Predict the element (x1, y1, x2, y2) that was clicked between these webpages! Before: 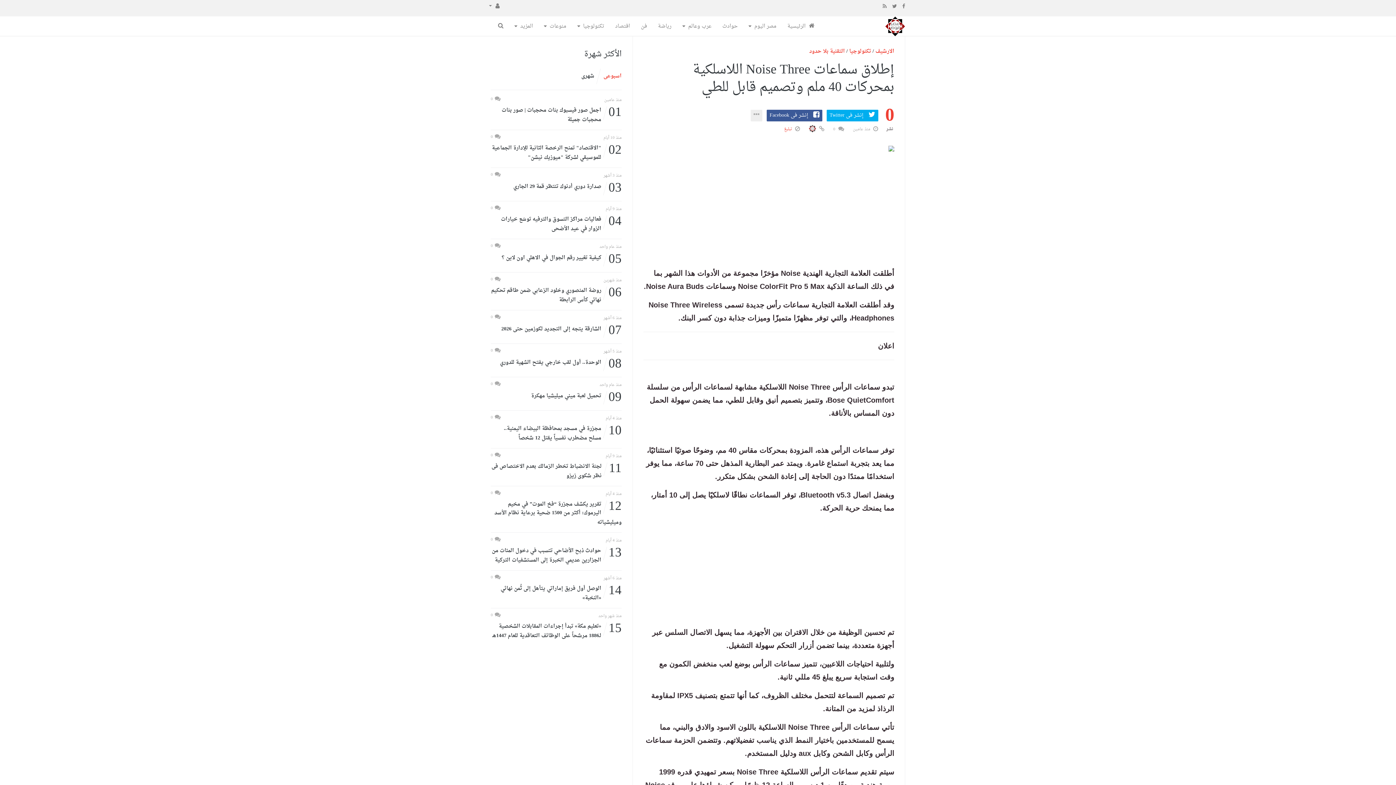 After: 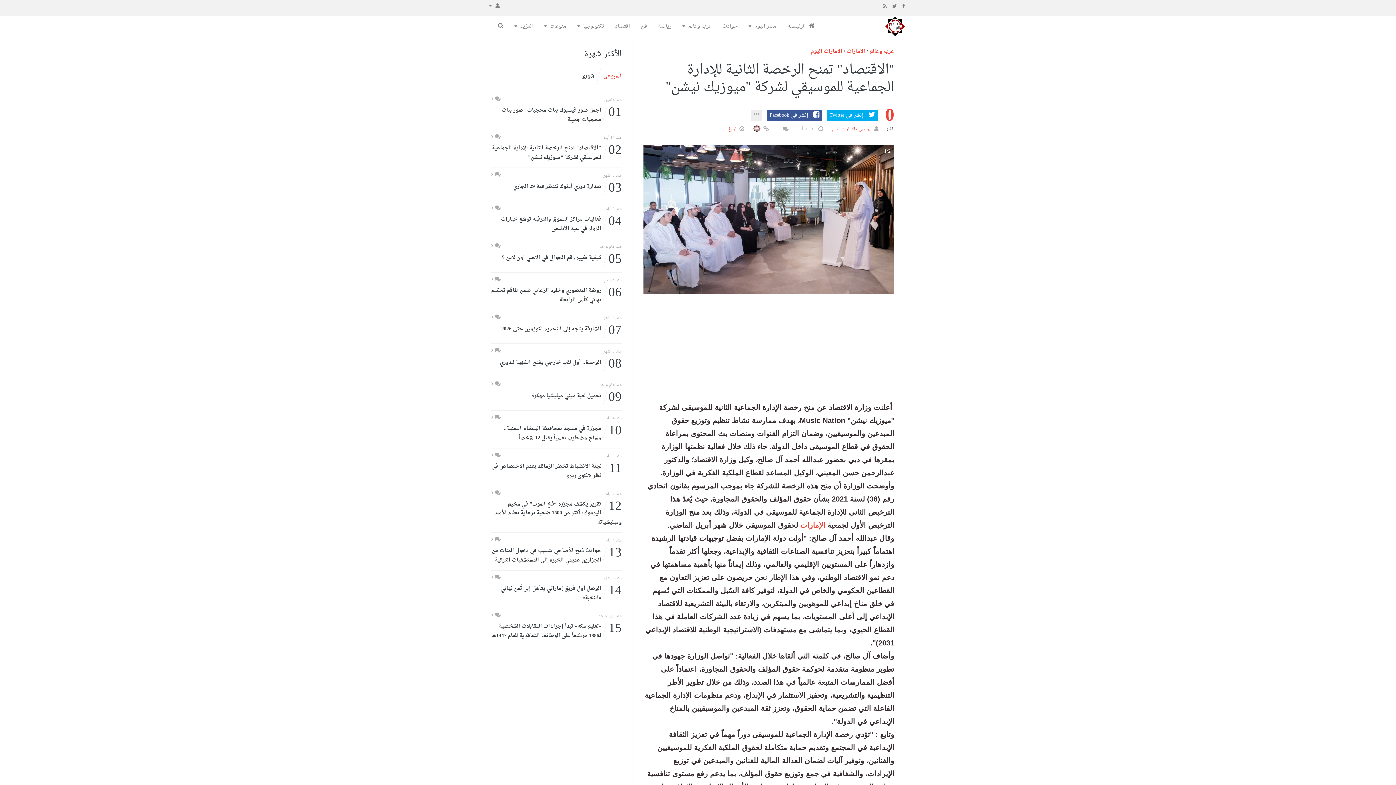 Action: bbox: (490, 144, 621, 162) label: 02
"الاقتصاد" تمنح الرخصة الثانية للإدارة الجماعية للموسيقي لشركة "ميوزيك نيشن"